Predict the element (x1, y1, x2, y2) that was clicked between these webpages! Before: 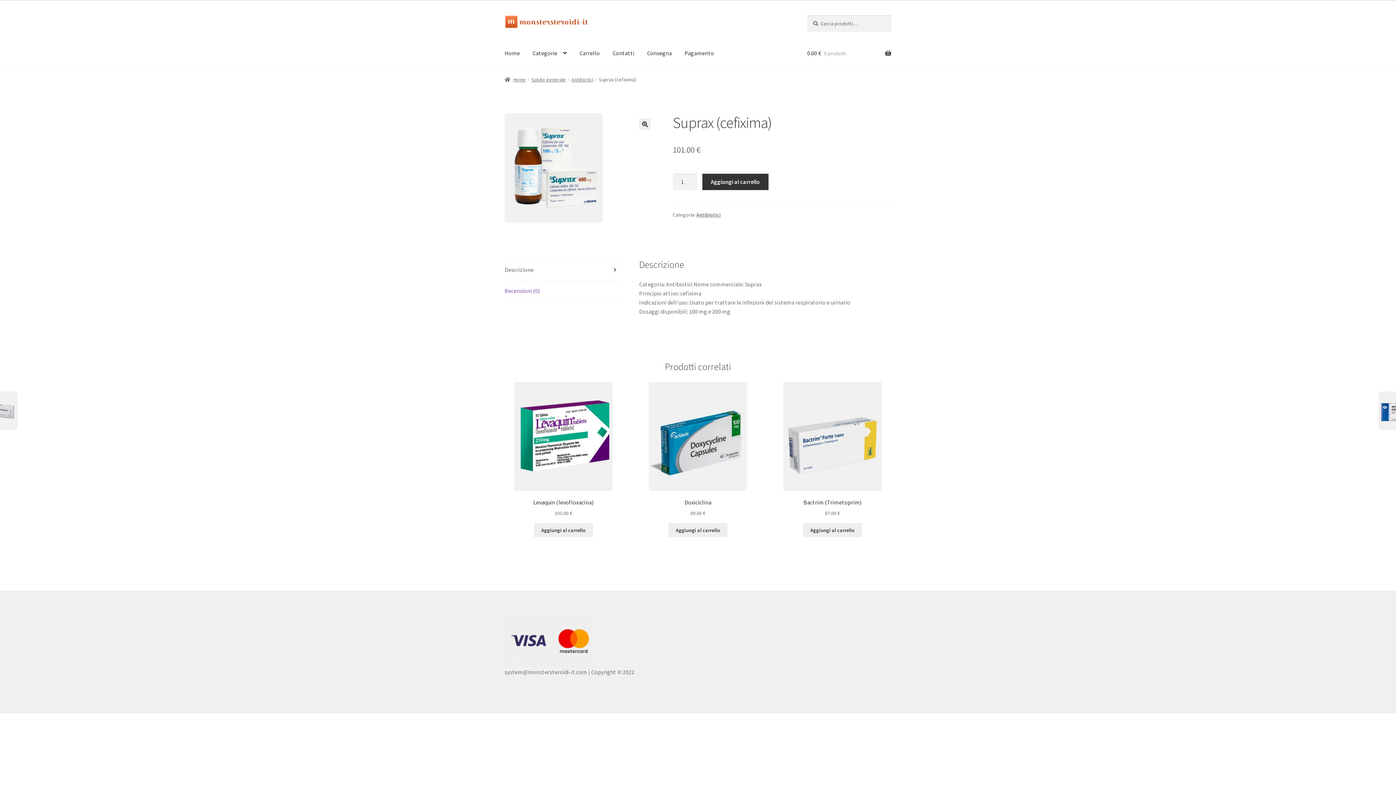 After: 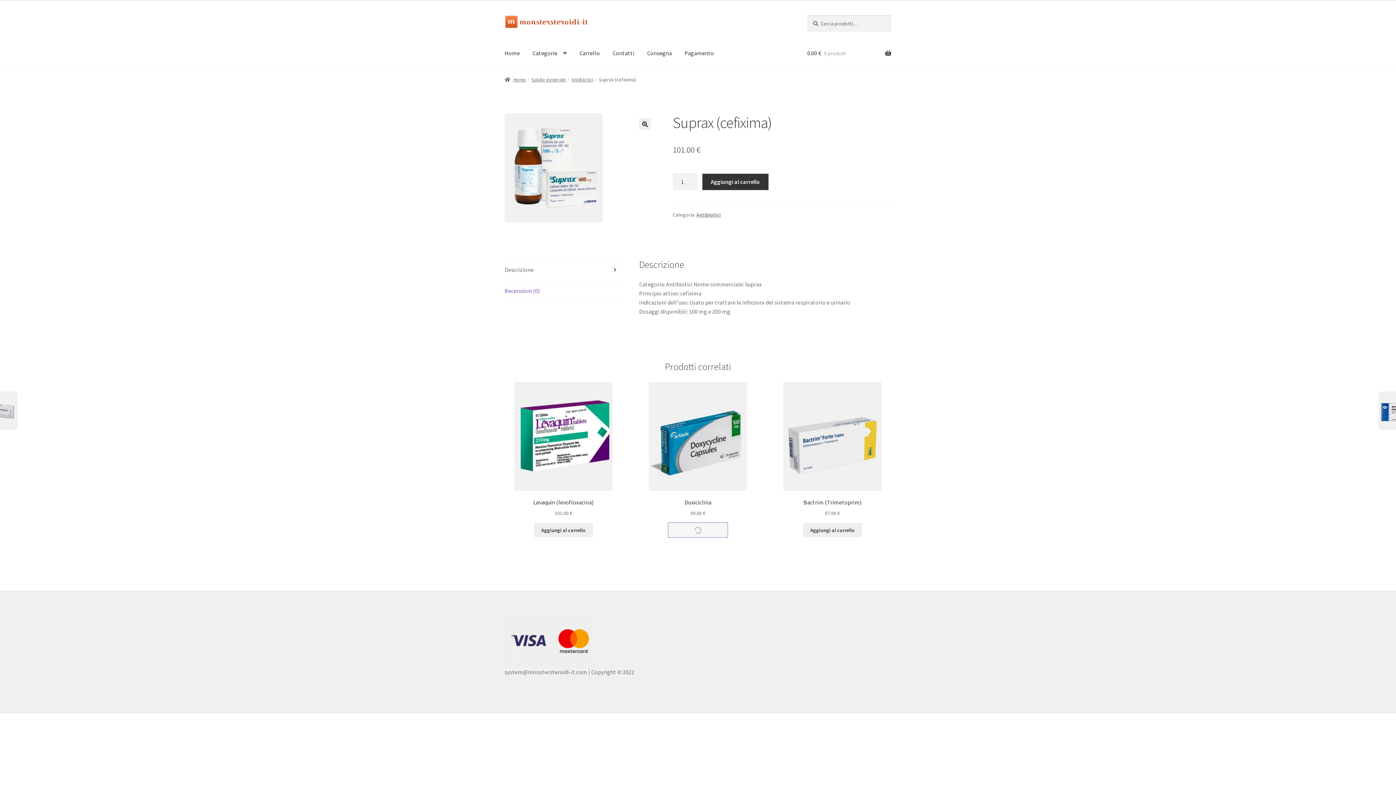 Action: bbox: (668, 523, 727, 537) label: Aggiungi al carrello: "Doxiciclina"